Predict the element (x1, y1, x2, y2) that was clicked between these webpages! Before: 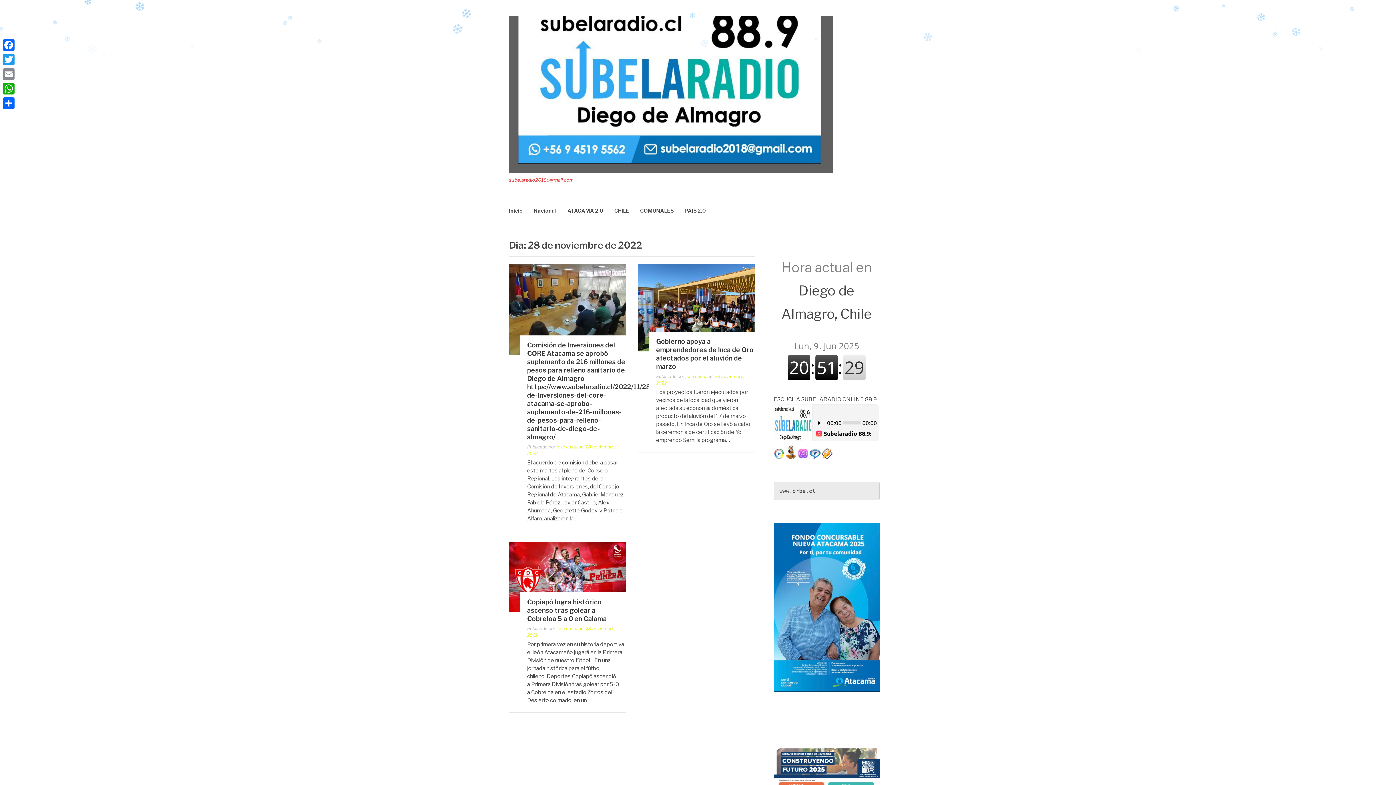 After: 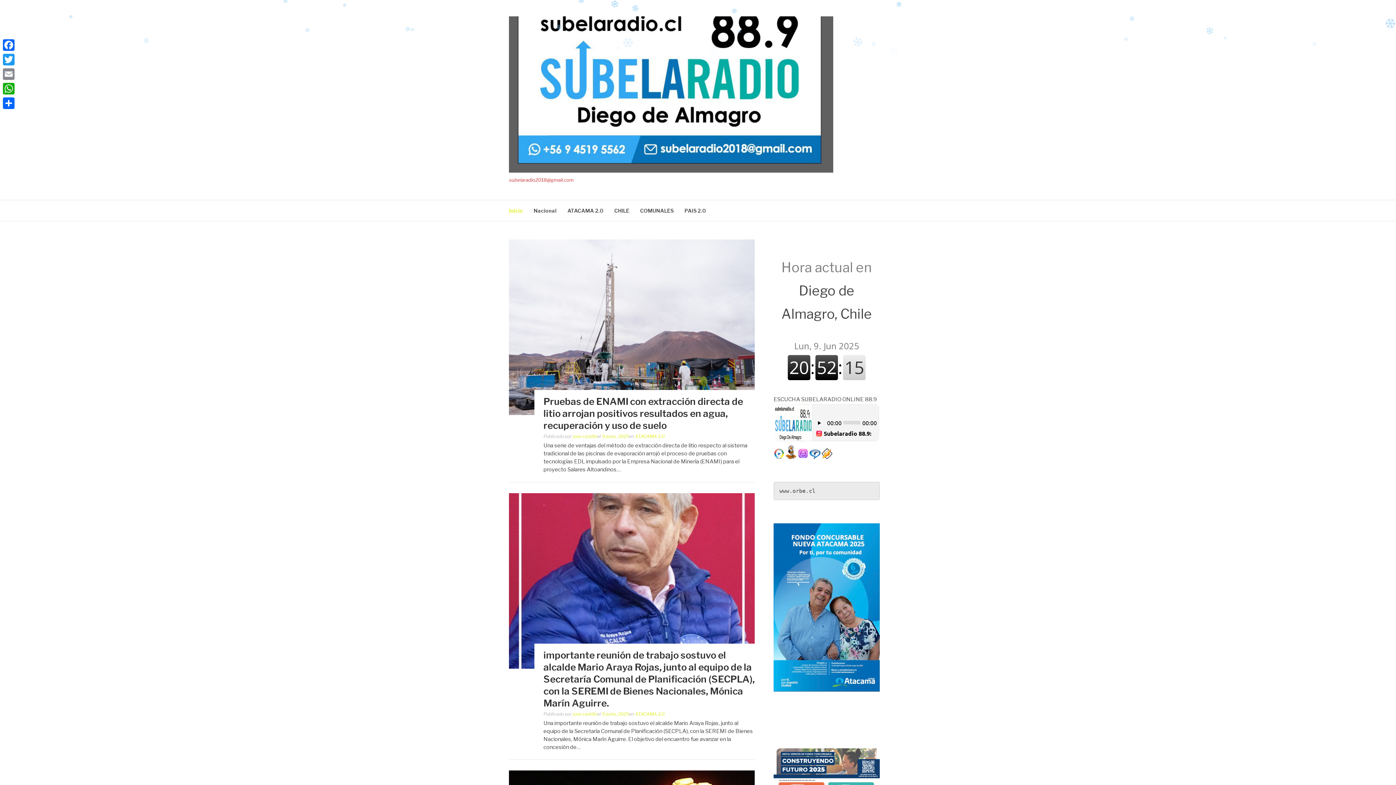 Action: bbox: (509, 200, 522, 221) label: Inicio